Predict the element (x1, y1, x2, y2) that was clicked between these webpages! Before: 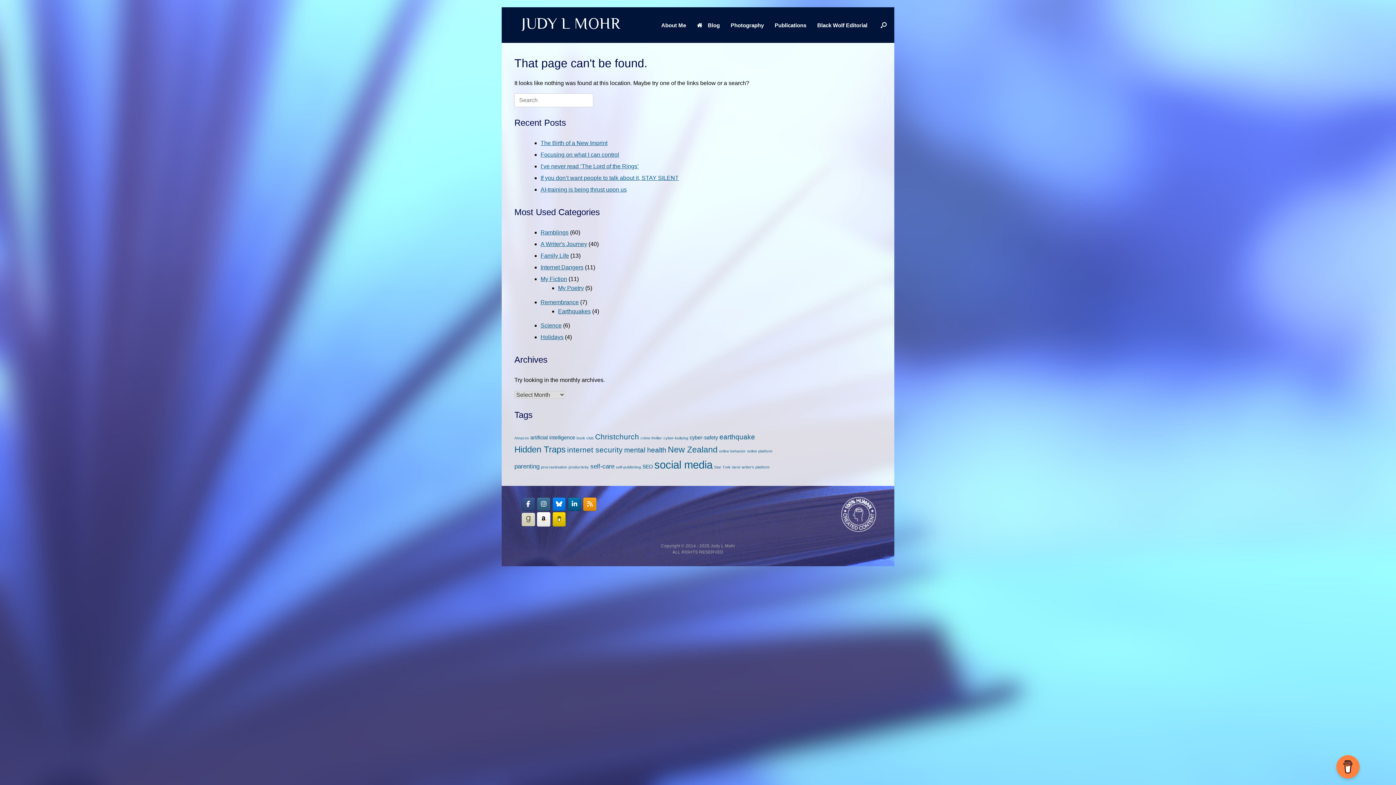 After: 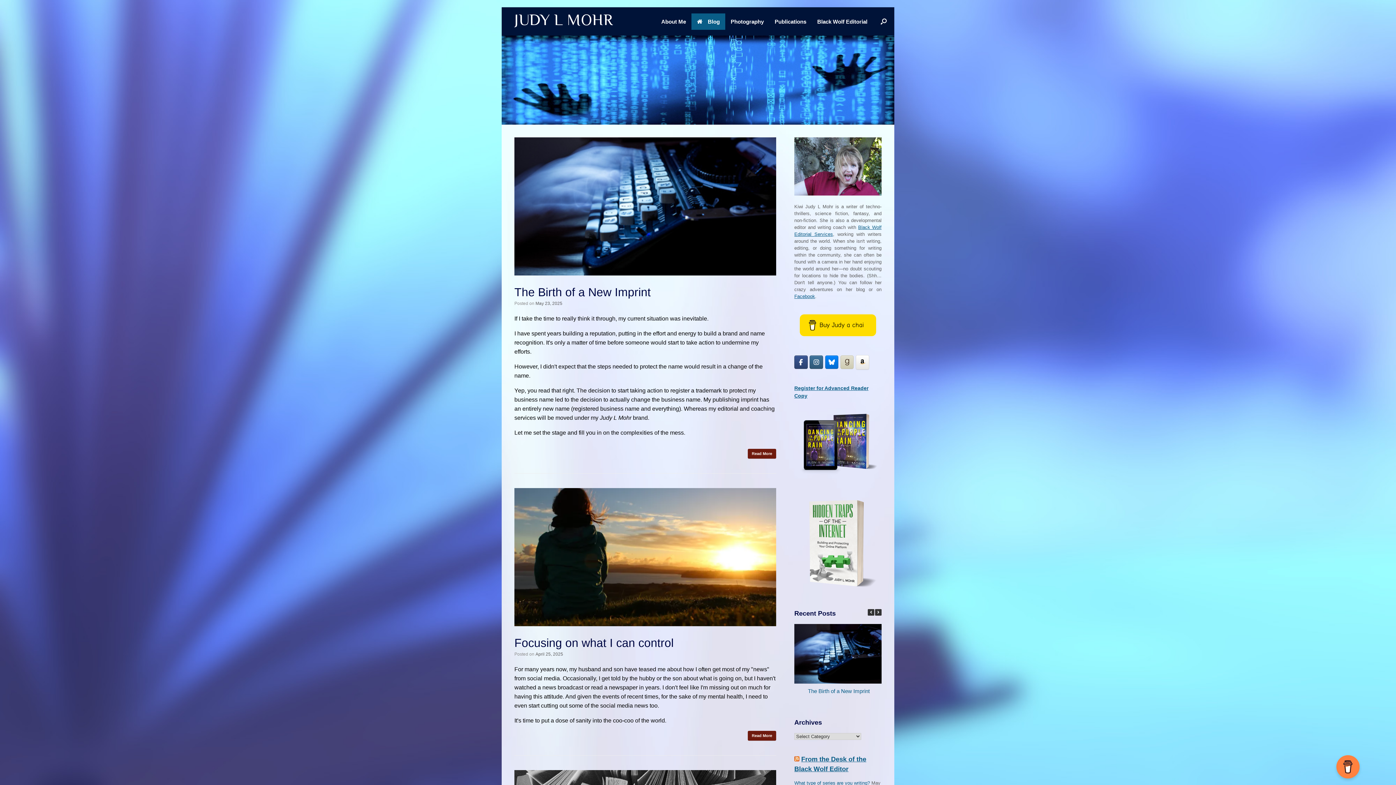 Action: label: JUDY L MOHR bbox: (510, 10, 631, 39)